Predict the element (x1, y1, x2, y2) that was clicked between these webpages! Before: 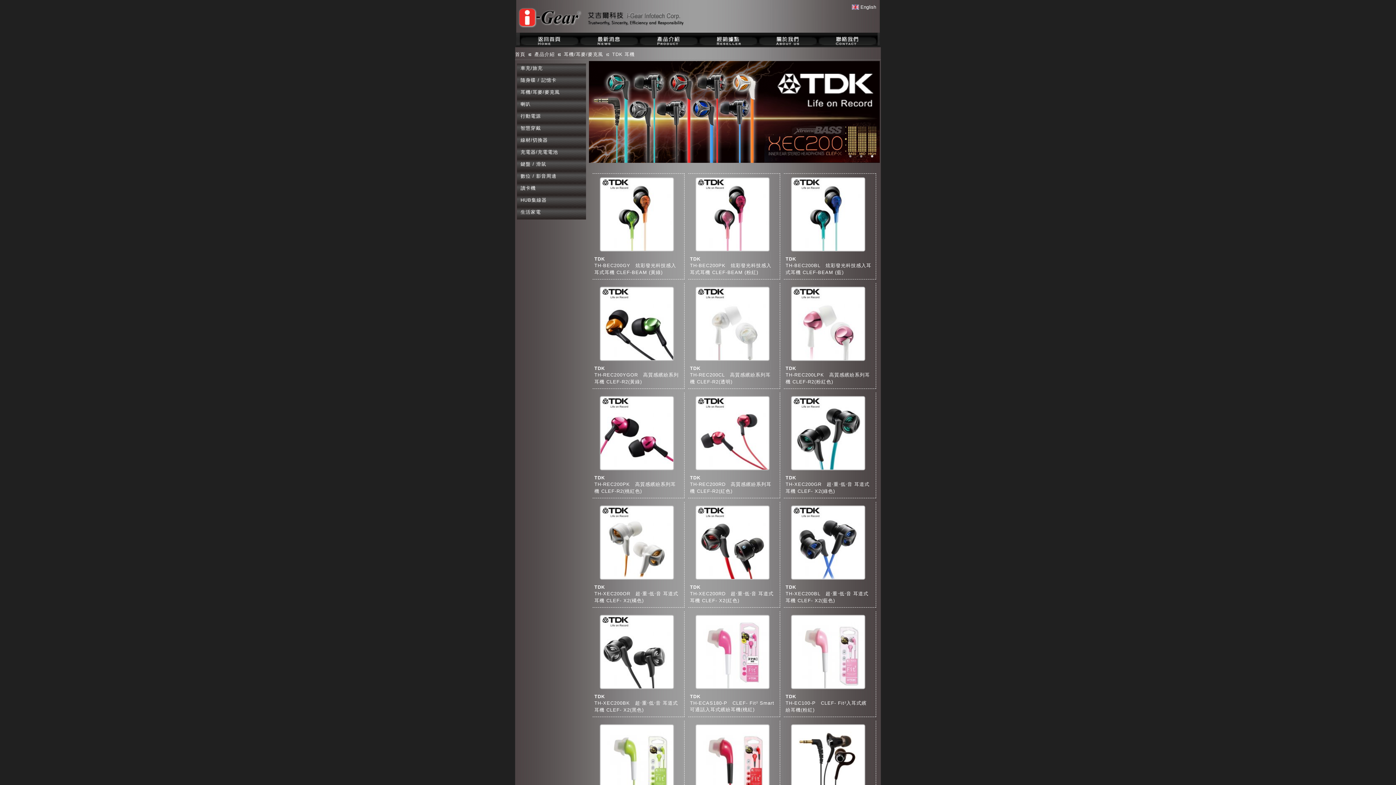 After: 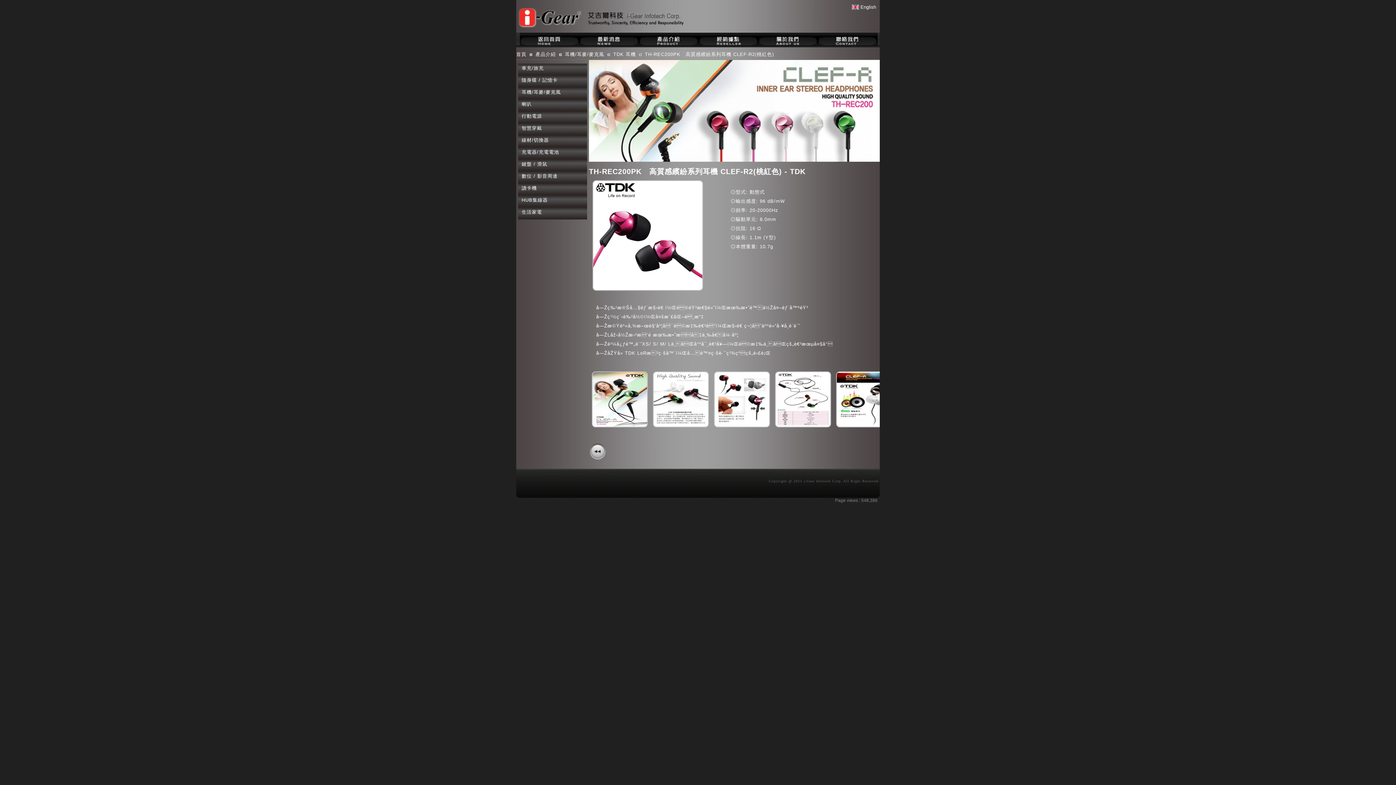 Action: bbox: (594, 475, 605, 480) label: TDK